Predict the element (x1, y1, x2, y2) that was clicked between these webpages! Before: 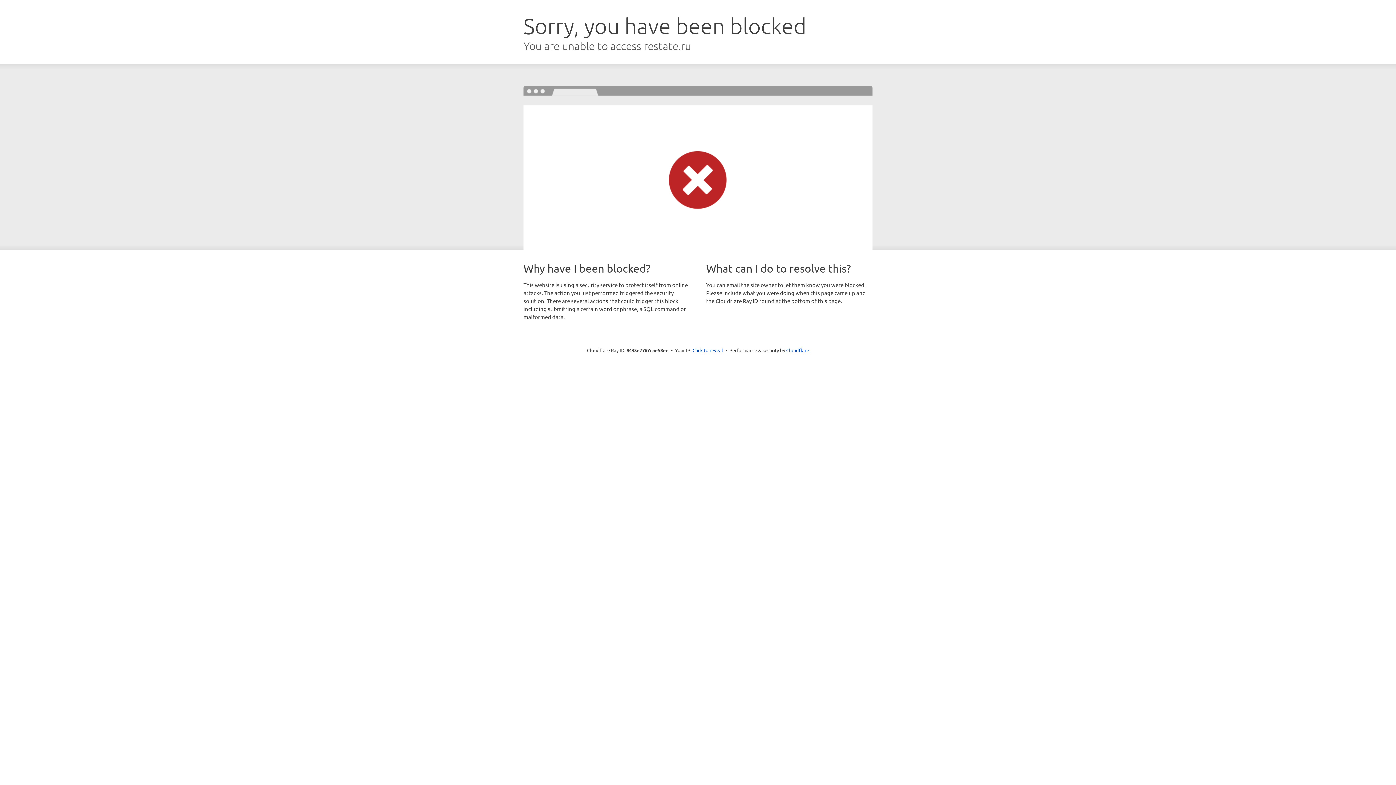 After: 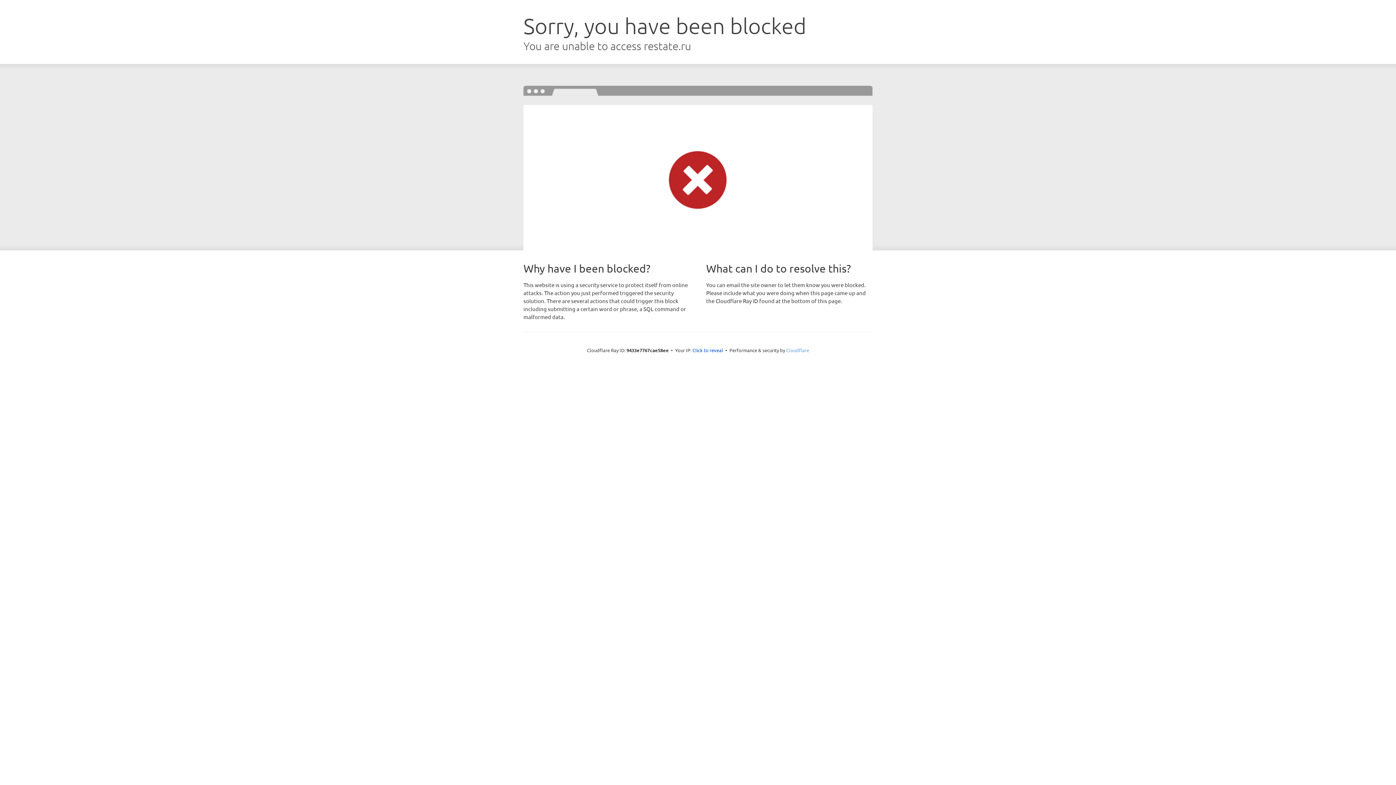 Action: bbox: (786, 347, 809, 353) label: Cloudflare